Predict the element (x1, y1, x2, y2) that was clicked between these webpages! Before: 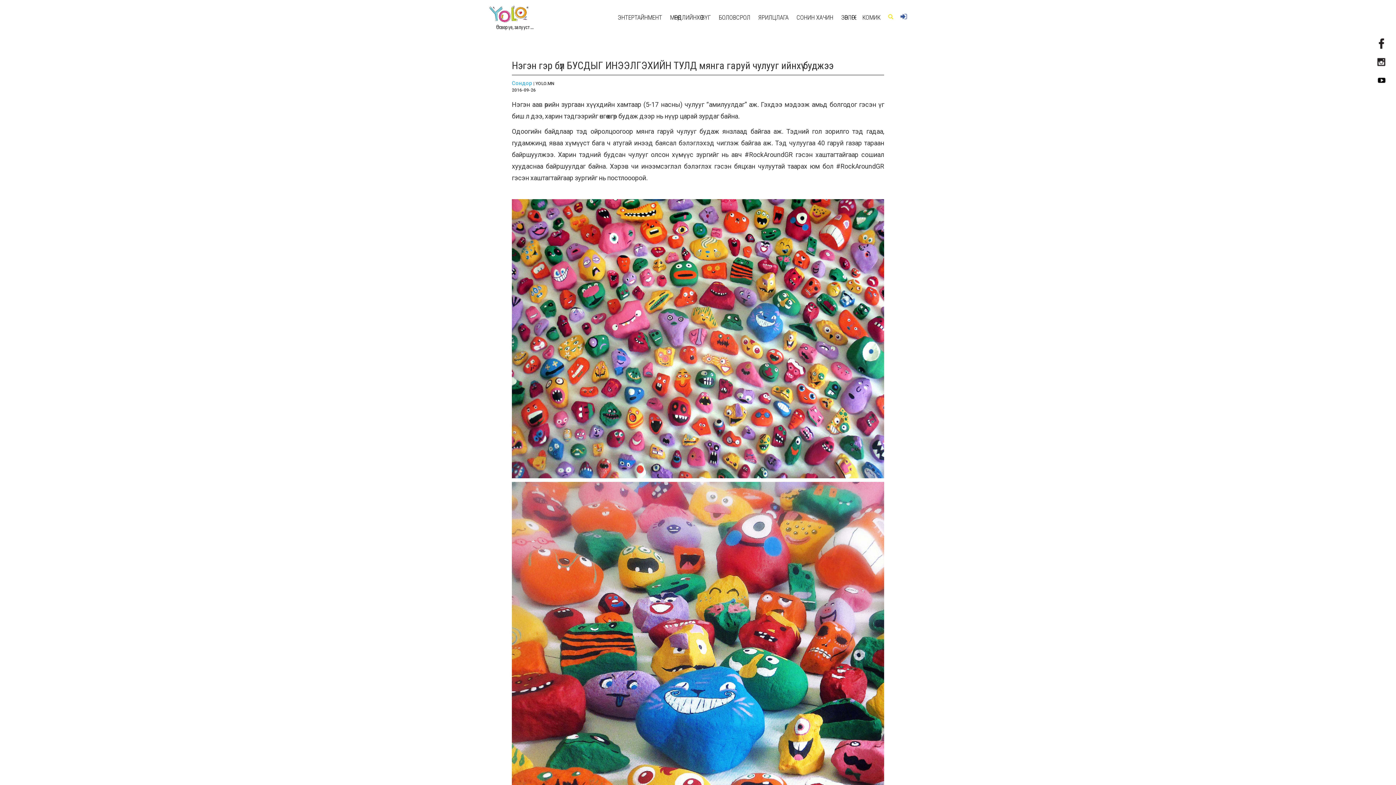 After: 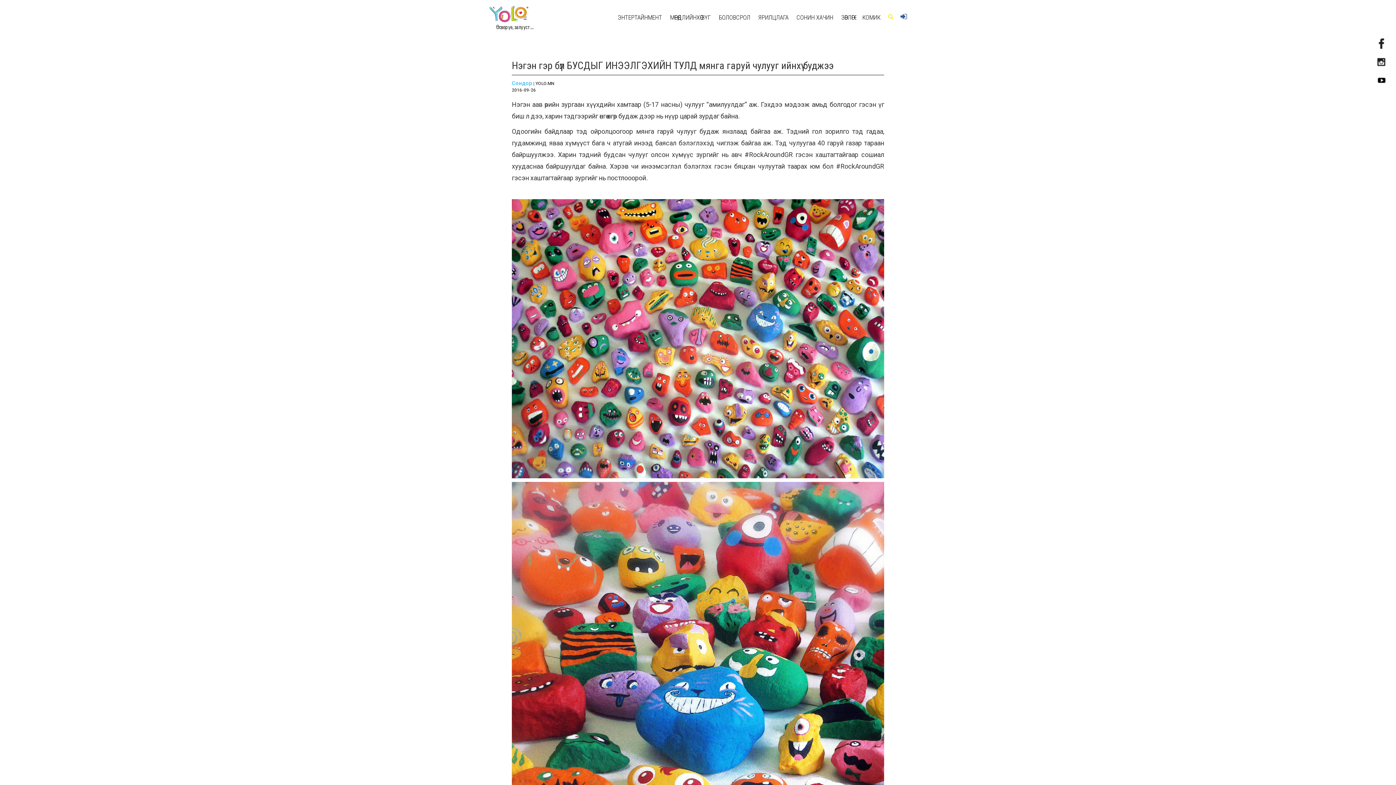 Action: bbox: (1374, 40, 1389, 46)